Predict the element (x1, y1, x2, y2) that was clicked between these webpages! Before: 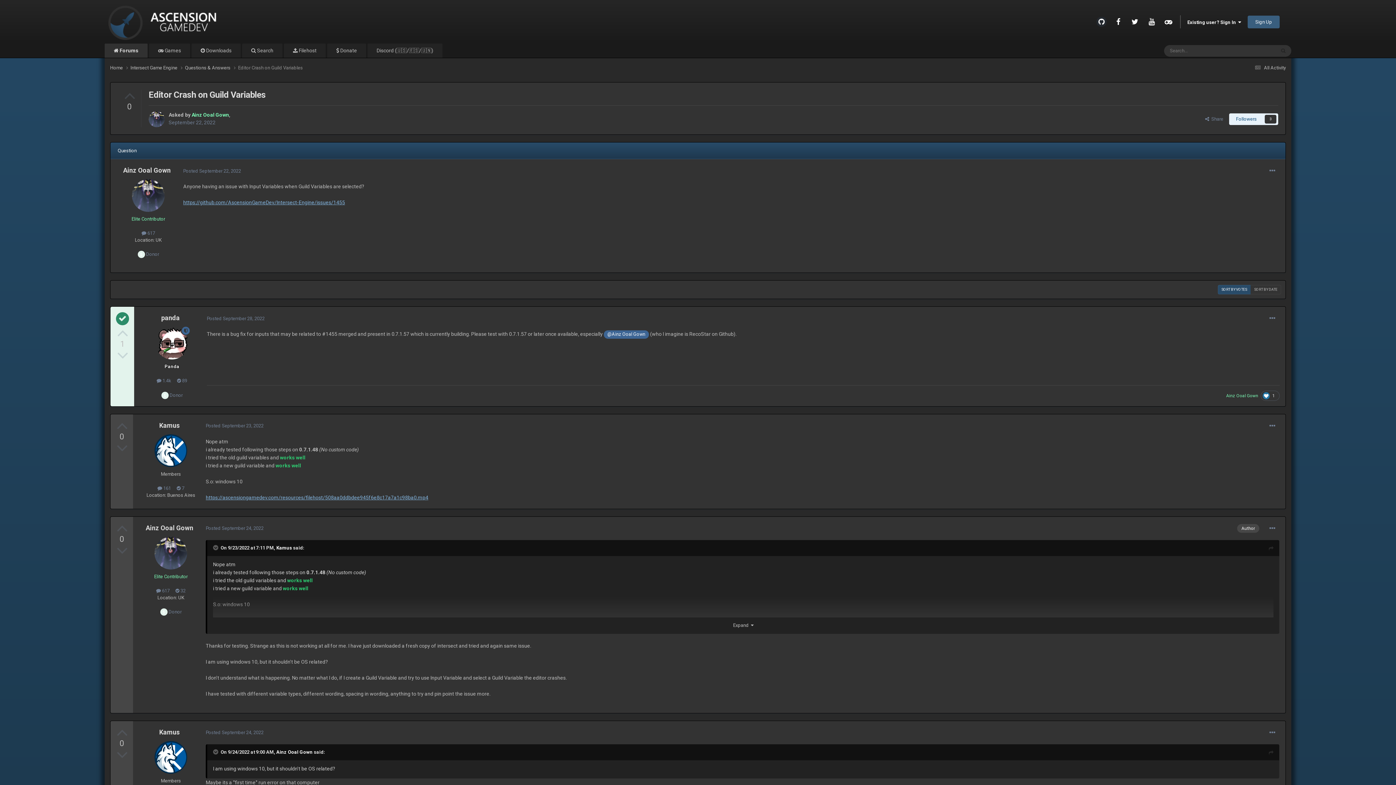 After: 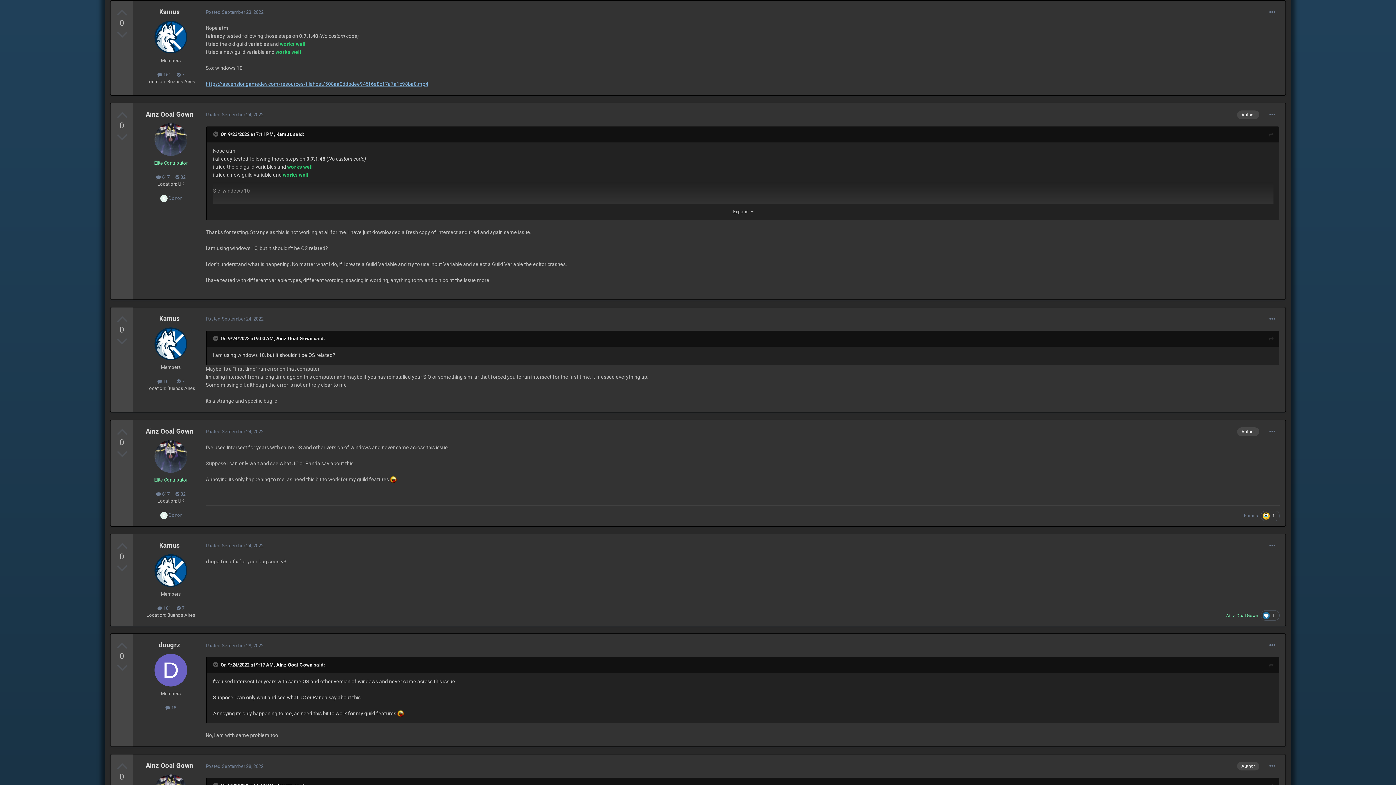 Action: bbox: (205, 423, 263, 428) label: Posted September 23, 2022